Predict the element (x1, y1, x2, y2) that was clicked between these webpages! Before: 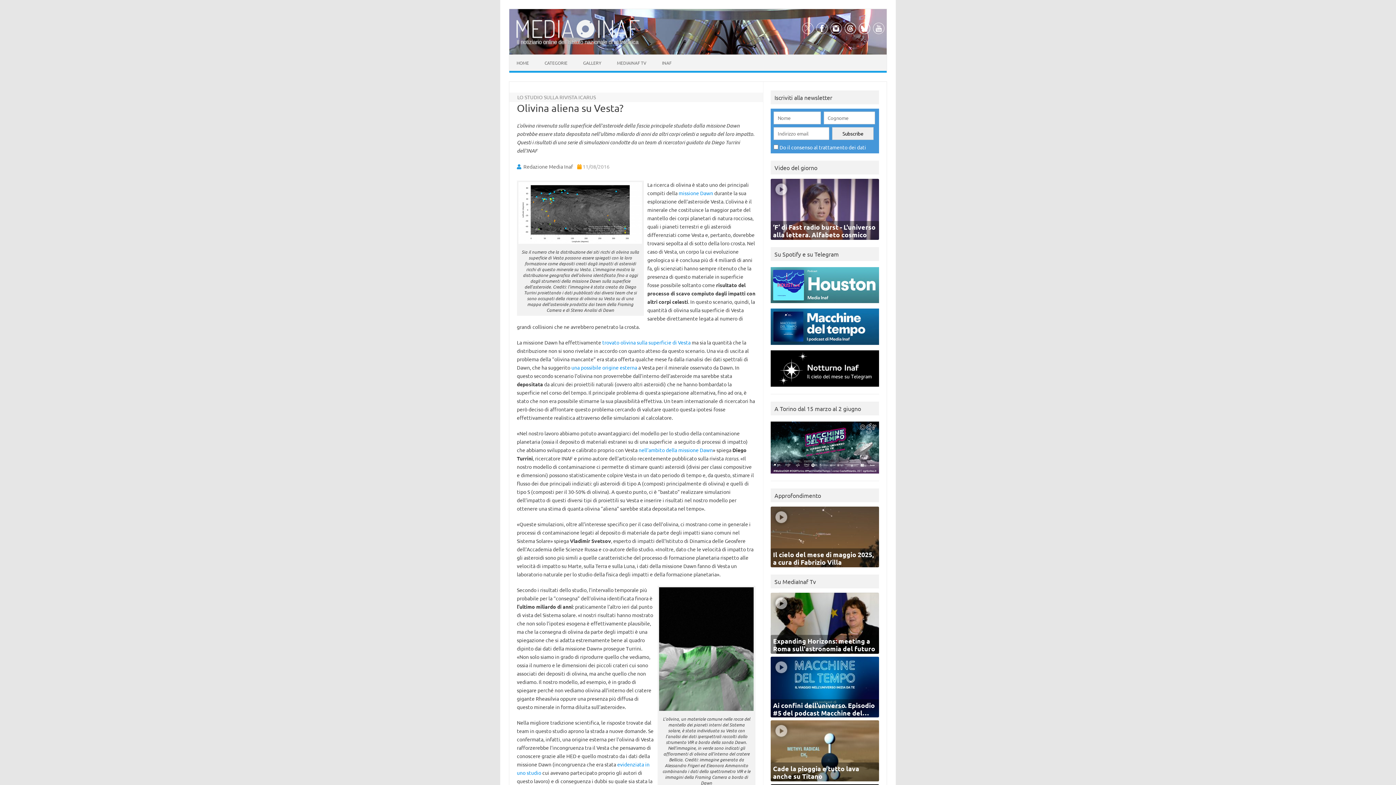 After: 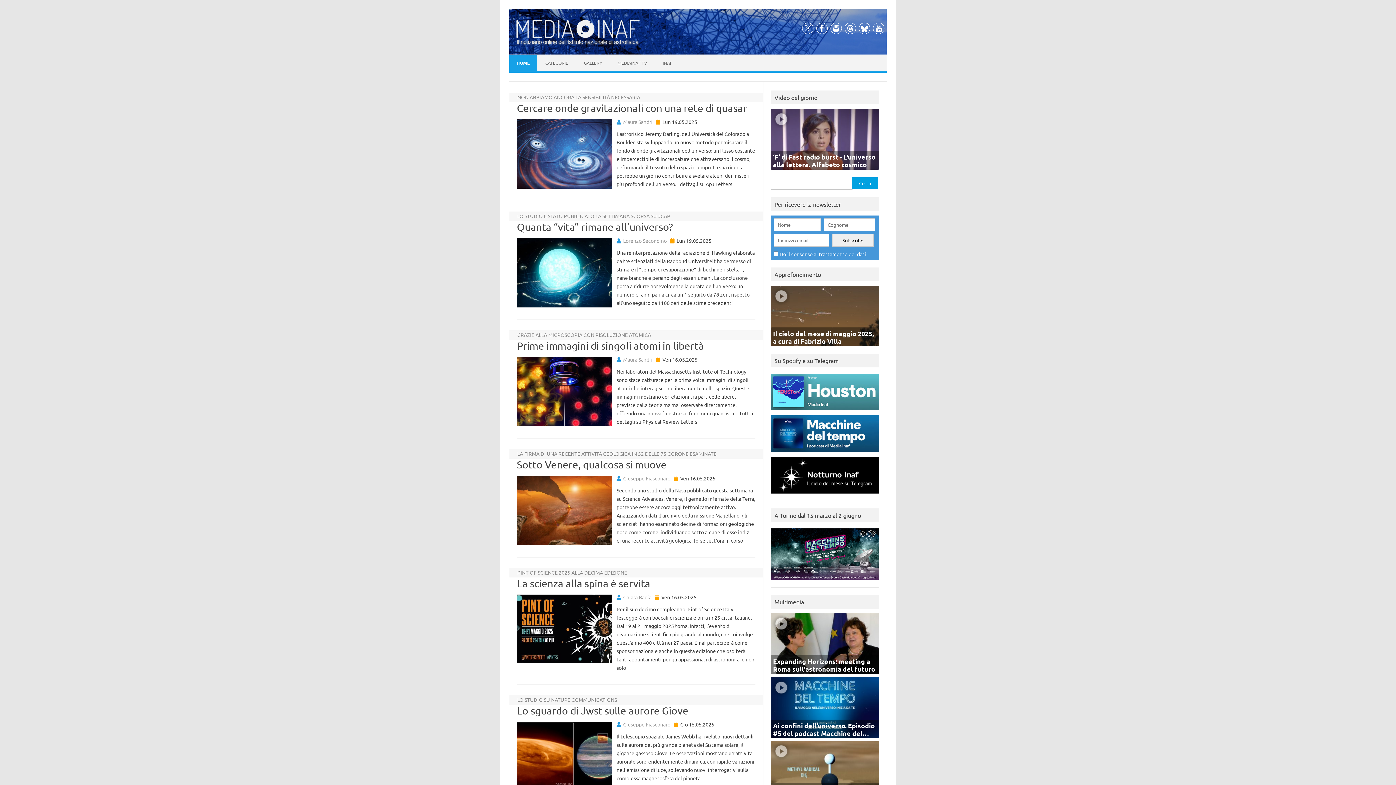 Action: bbox: (515, 38, 639, 45) label: Il notiziario online dell’Istituto nazionale di astrofisica